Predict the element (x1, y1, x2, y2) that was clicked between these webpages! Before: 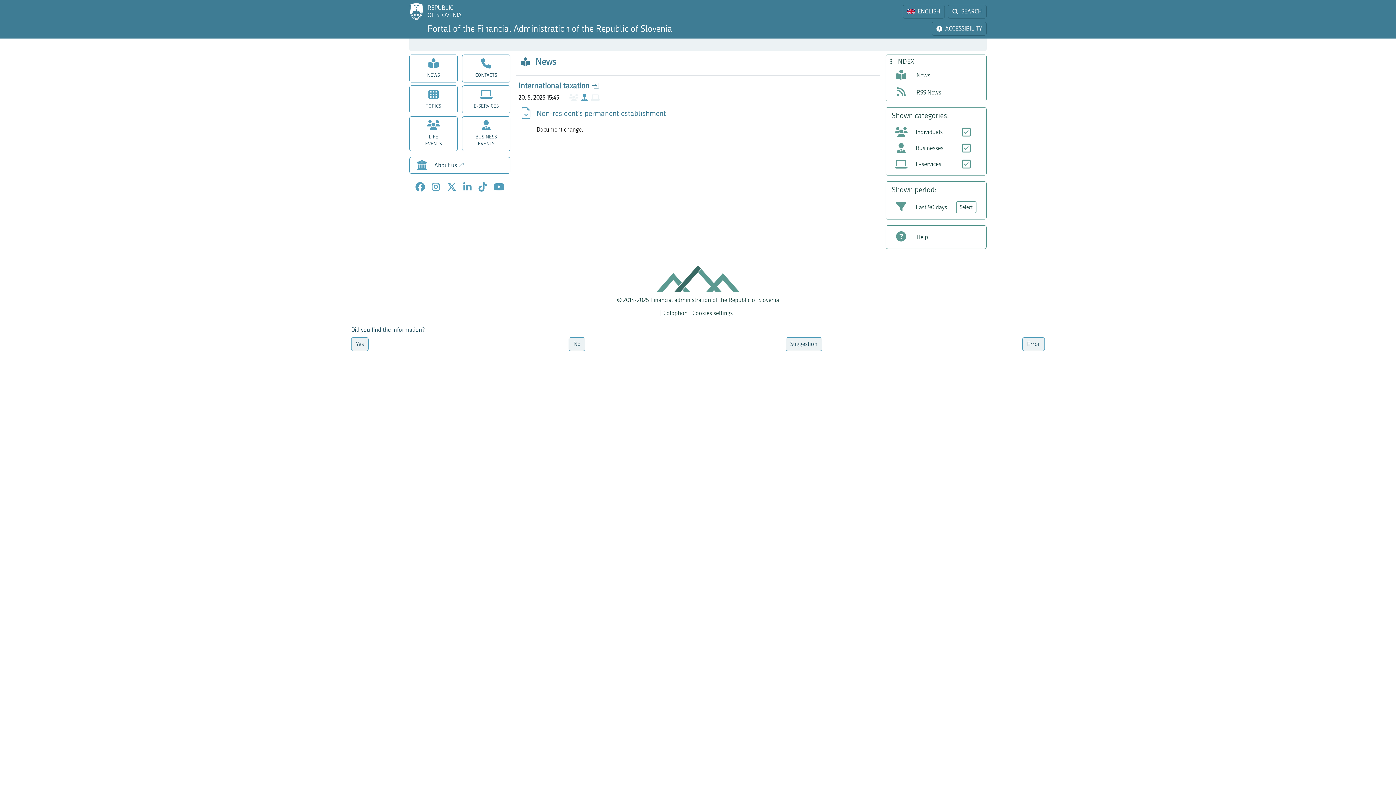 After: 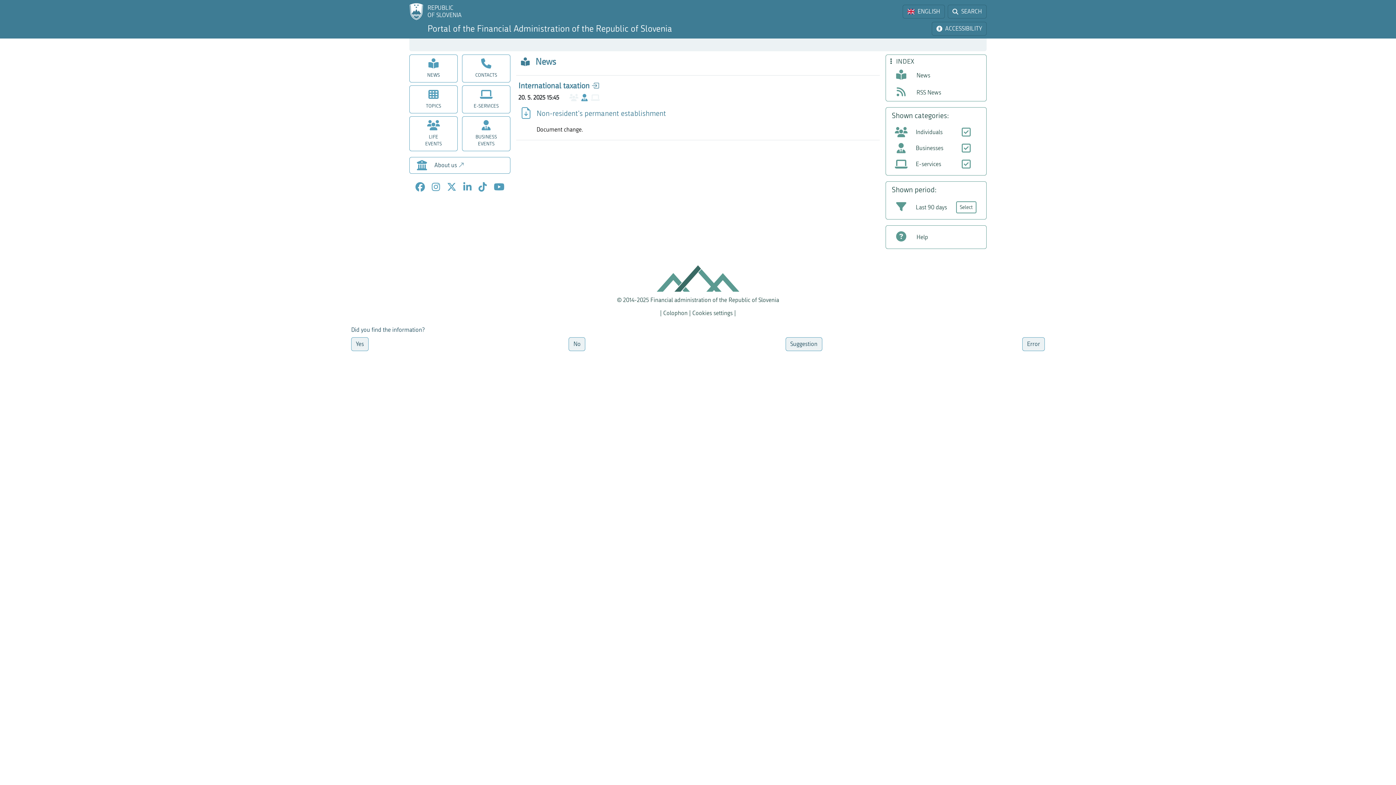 Action: bbox: (409, 23, 672, 34) label: Portal of the Financial Administration of the Republic of Slovenia